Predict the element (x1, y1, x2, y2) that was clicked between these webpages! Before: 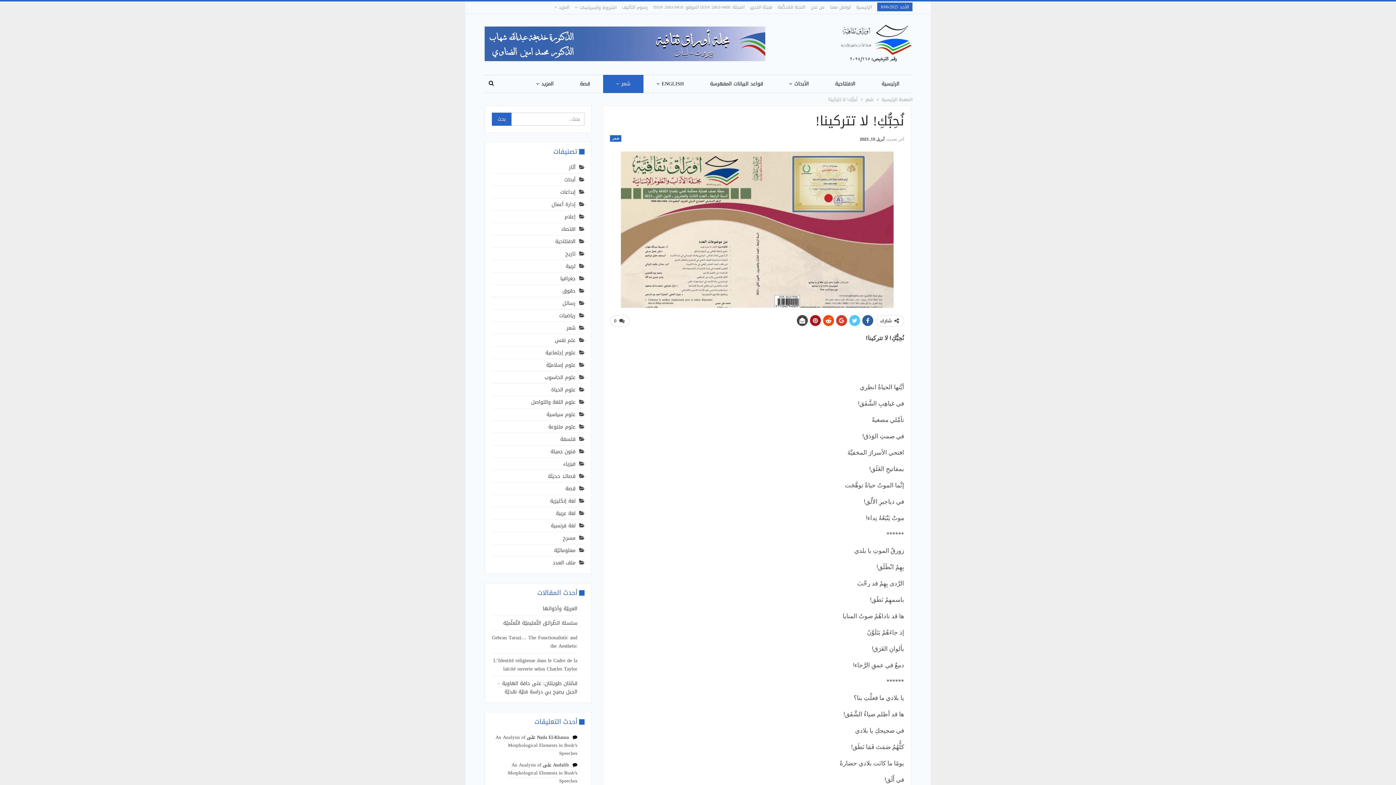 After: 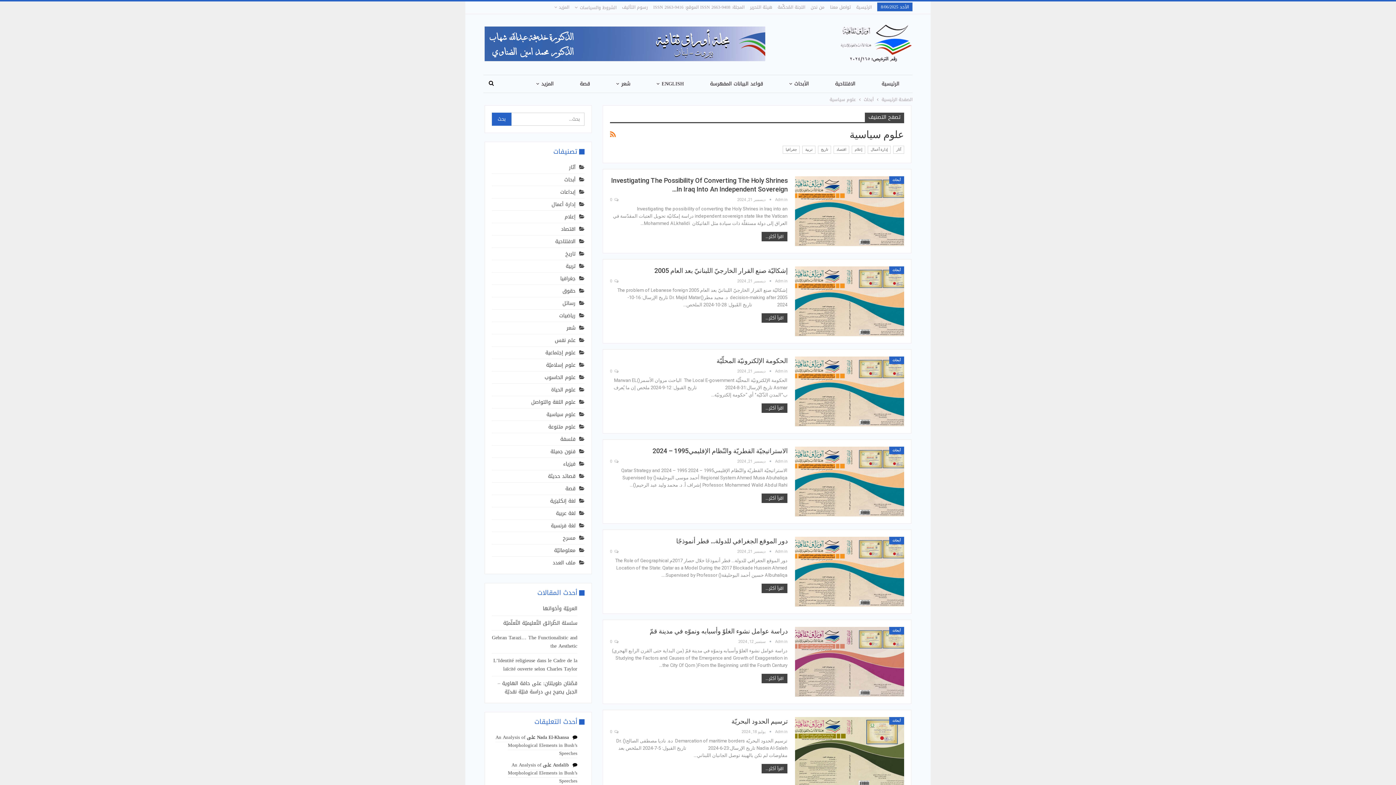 Action: label: علوم سياسية bbox: (546, 409, 584, 419)